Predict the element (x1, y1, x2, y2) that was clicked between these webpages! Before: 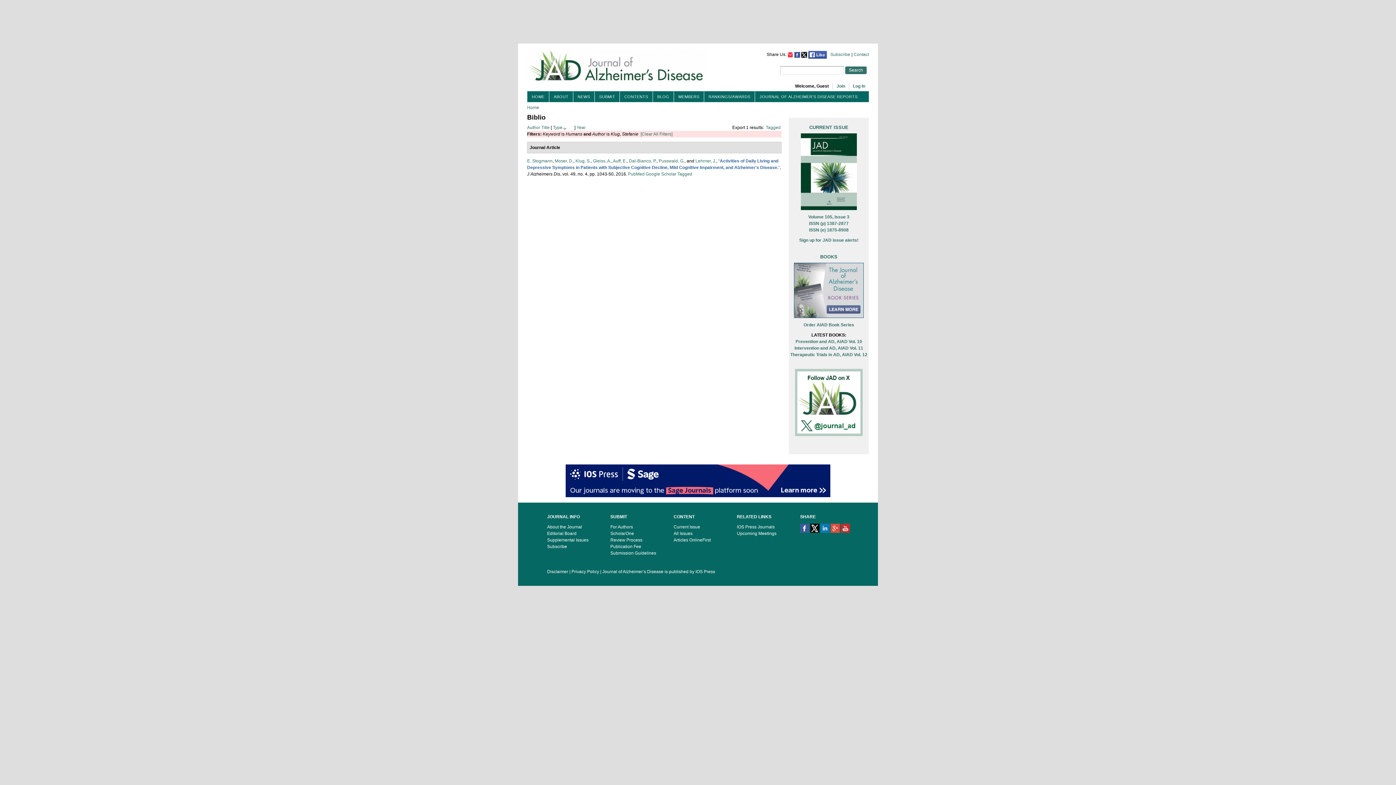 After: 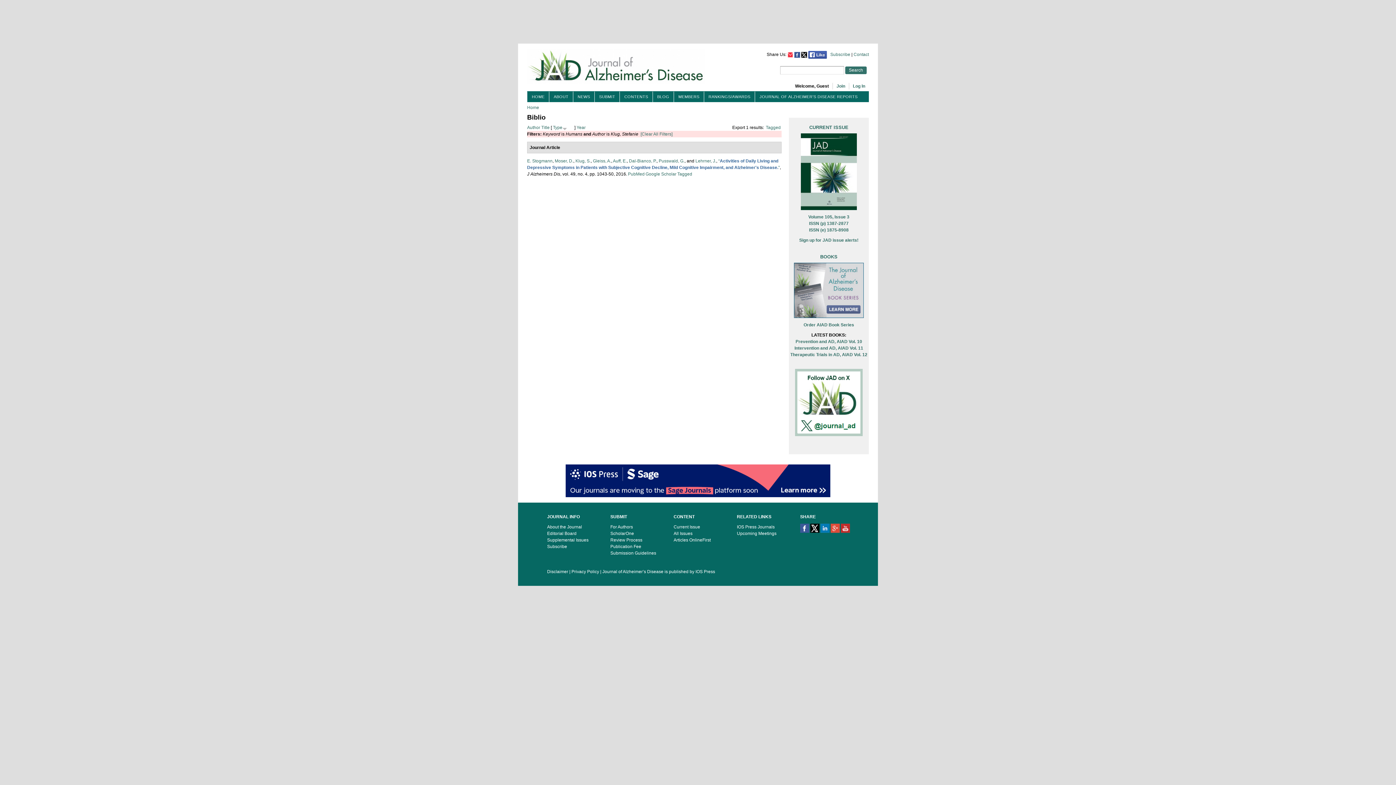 Action: bbox: (800, 525, 809, 530)